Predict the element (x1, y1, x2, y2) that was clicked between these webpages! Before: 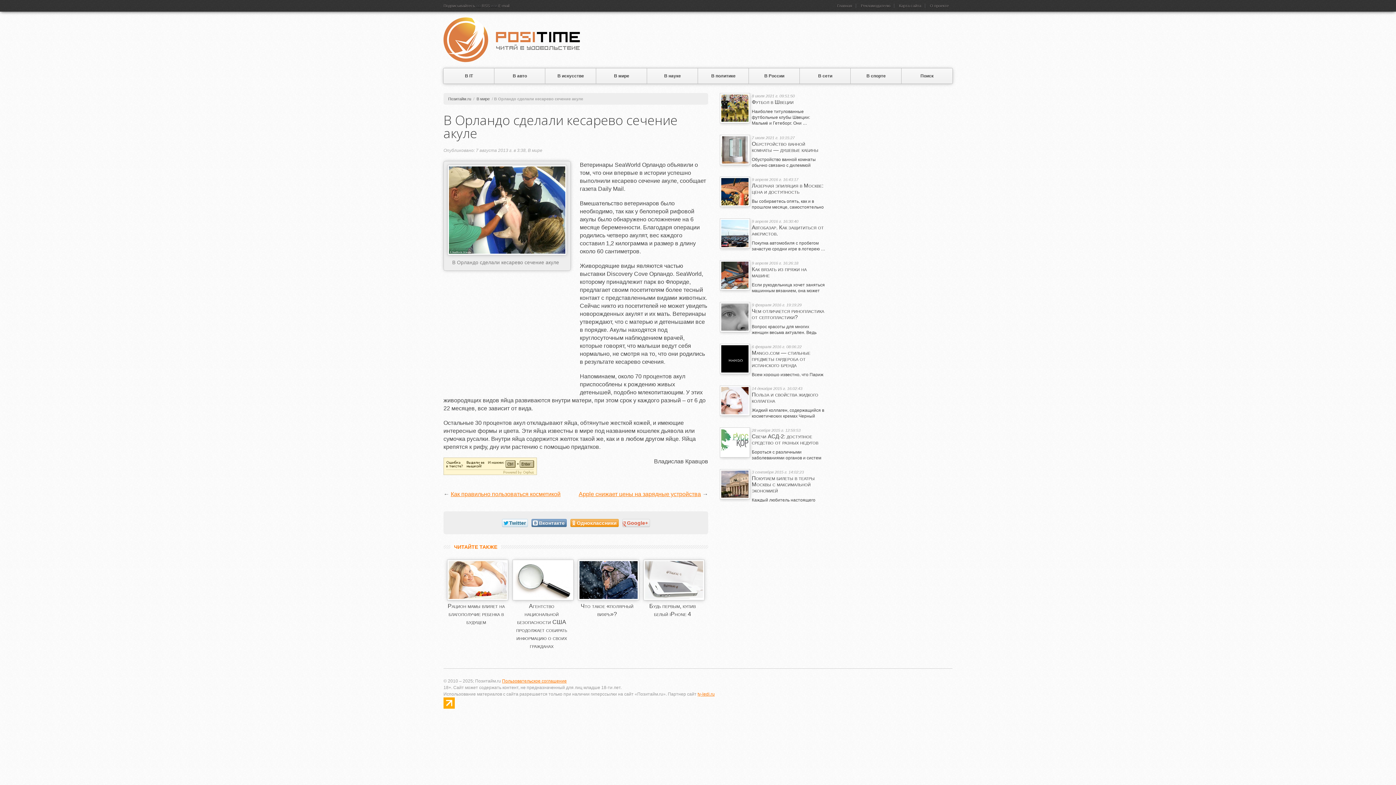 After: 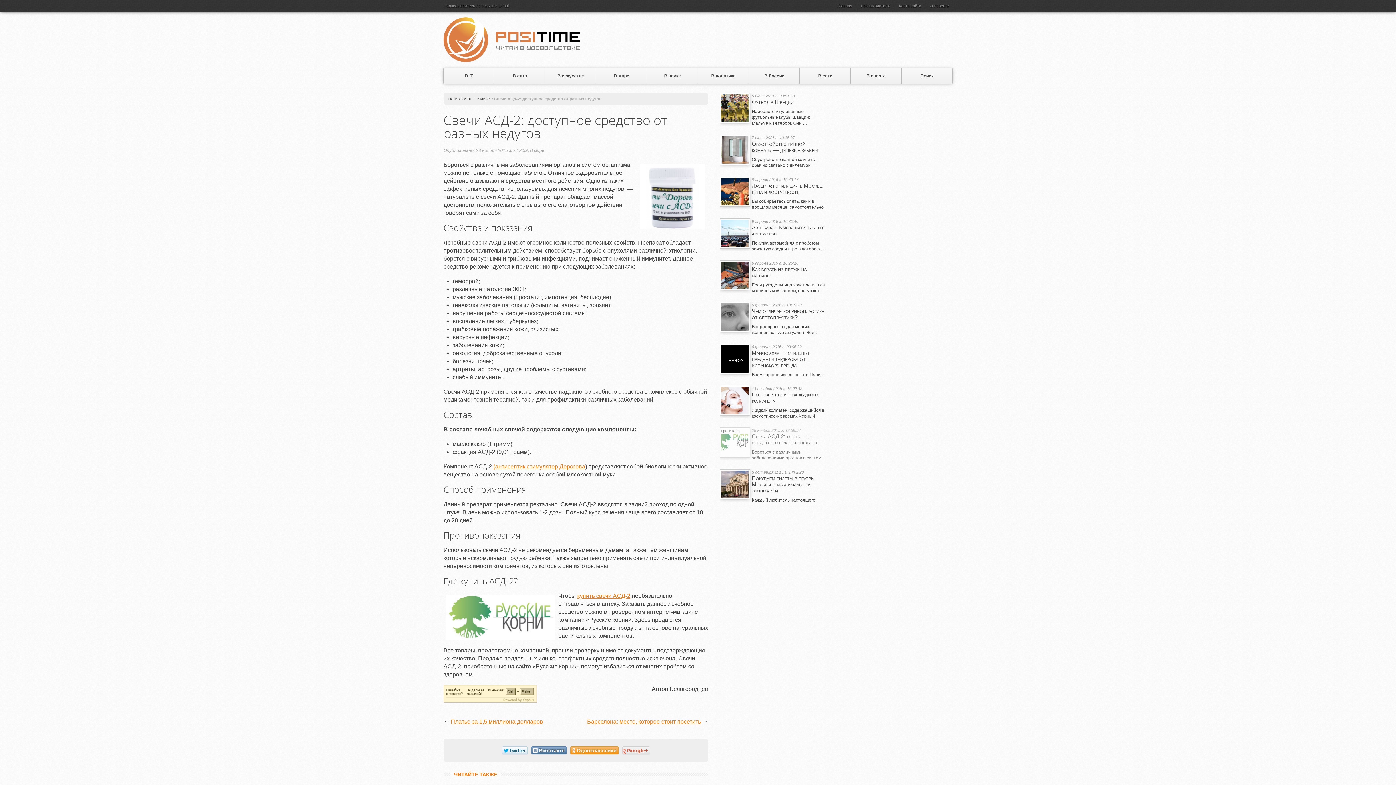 Action: label: 28 ноября 2015 г. 12:59:53
Свечи АСД-2: доступное средство от разных недугов

Бороться с различными заболеваниями органов и систем организма можно … bbox: (720, 427, 829, 466)